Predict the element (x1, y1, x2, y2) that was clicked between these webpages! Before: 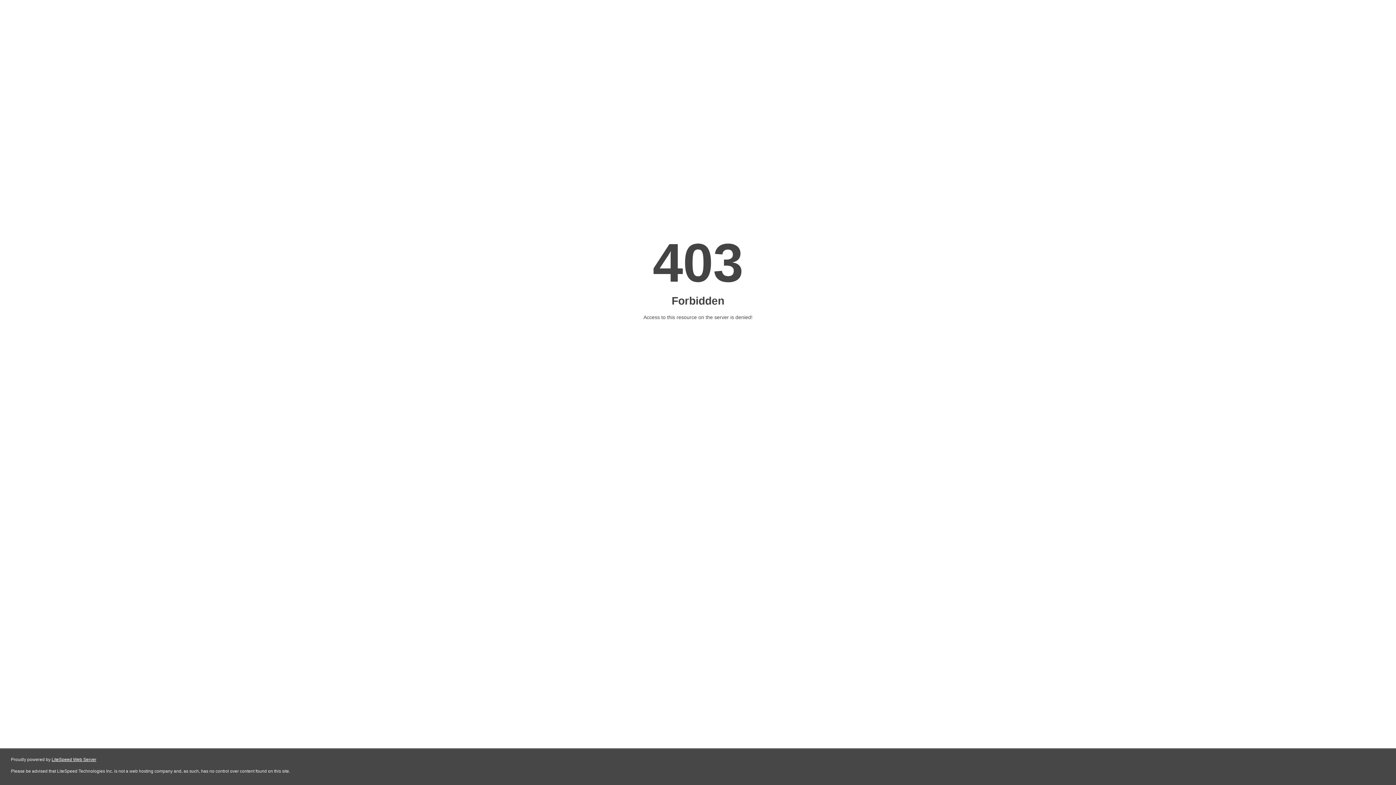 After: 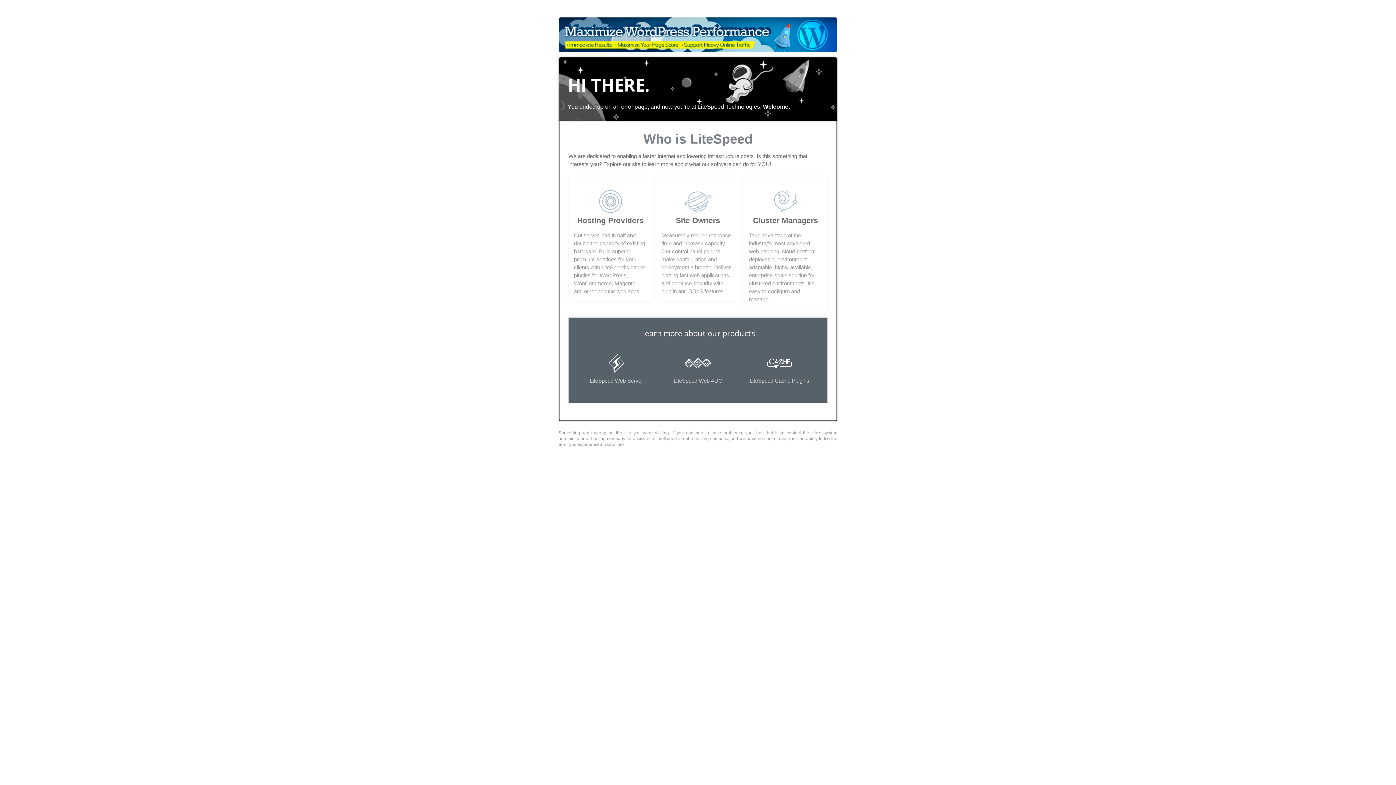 Action: label: LiteSpeed Web Server bbox: (51, 757, 96, 762)